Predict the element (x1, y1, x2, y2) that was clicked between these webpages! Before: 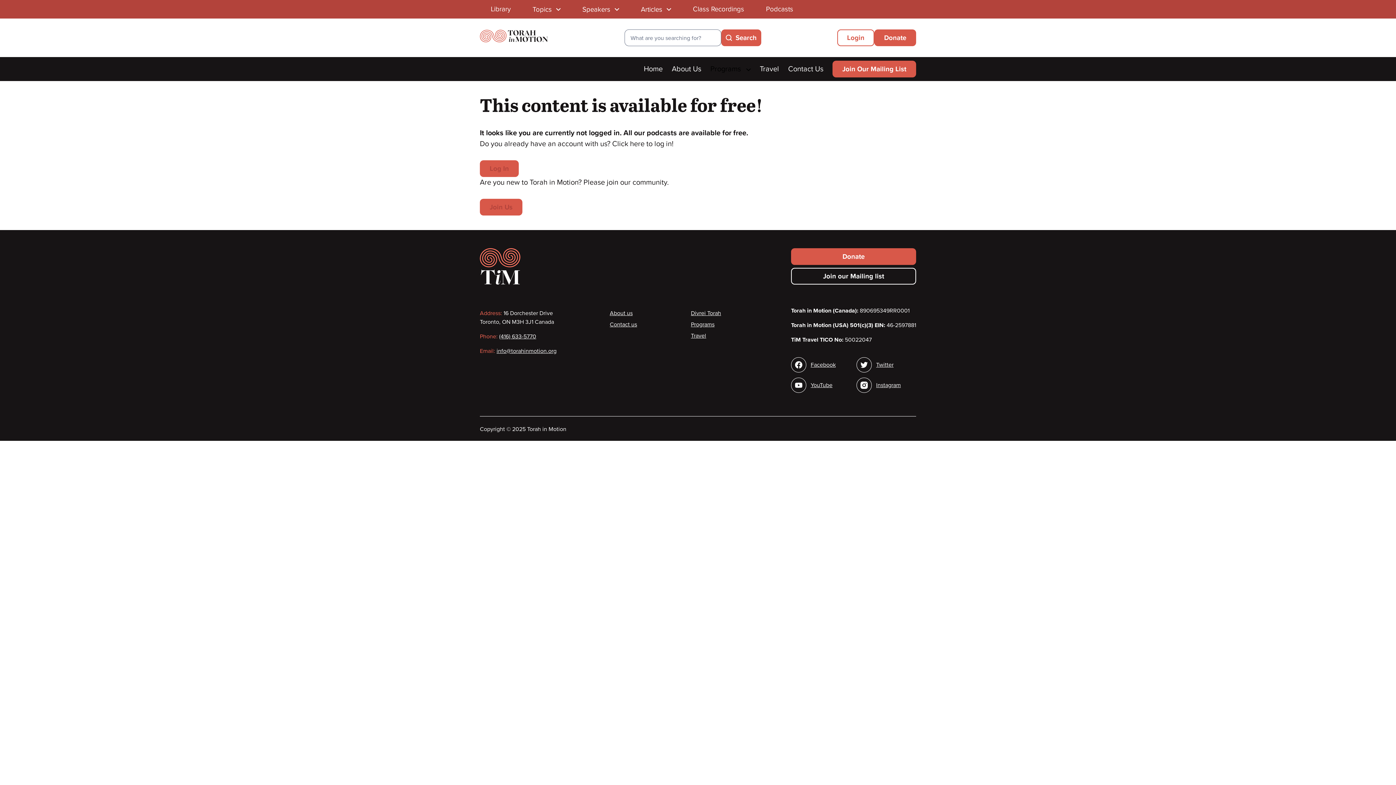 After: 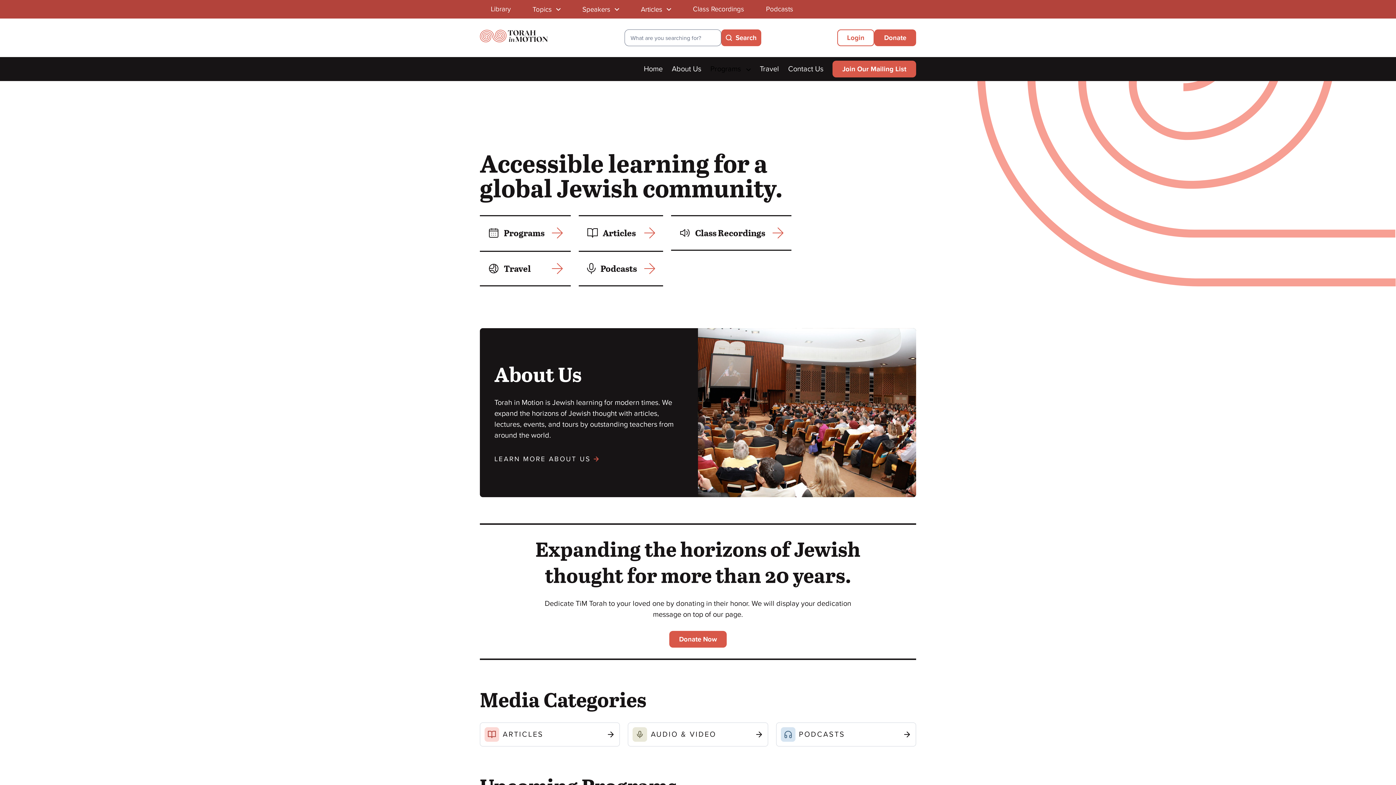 Action: label: Home bbox: (644, 64, 662, 73)